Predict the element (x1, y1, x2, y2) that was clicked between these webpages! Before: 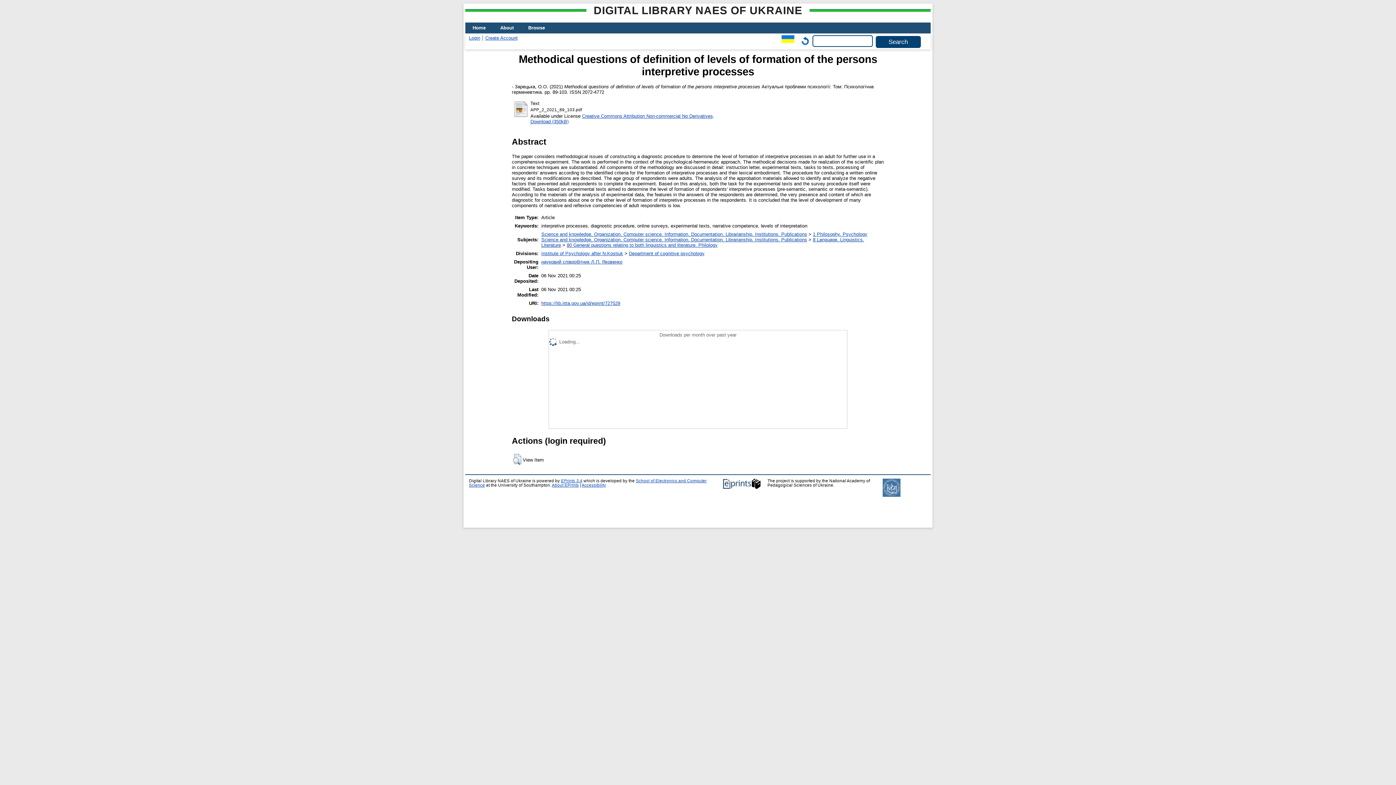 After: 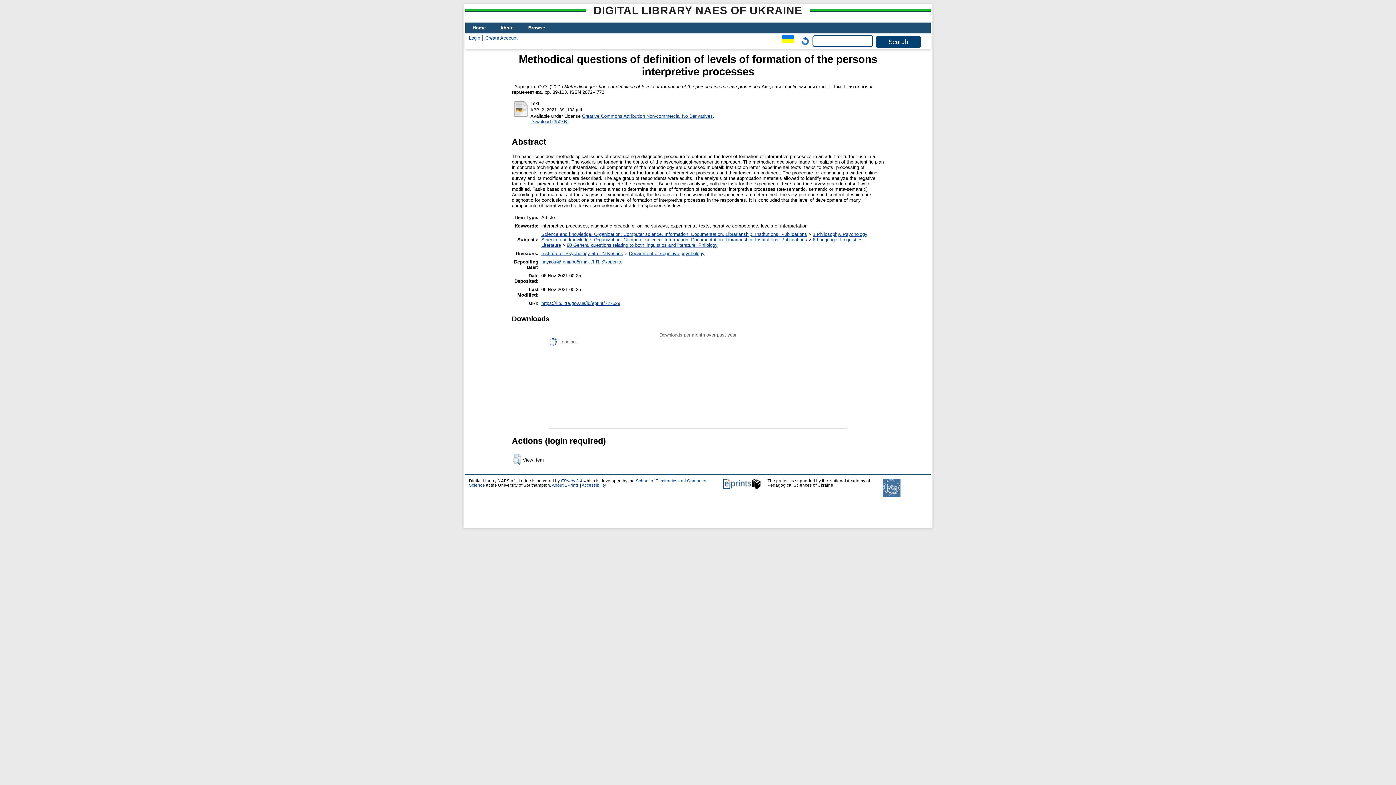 Action: bbox: (541, 300, 620, 306) label: https://lib.iitta.gov.ua/id/eprint/727529